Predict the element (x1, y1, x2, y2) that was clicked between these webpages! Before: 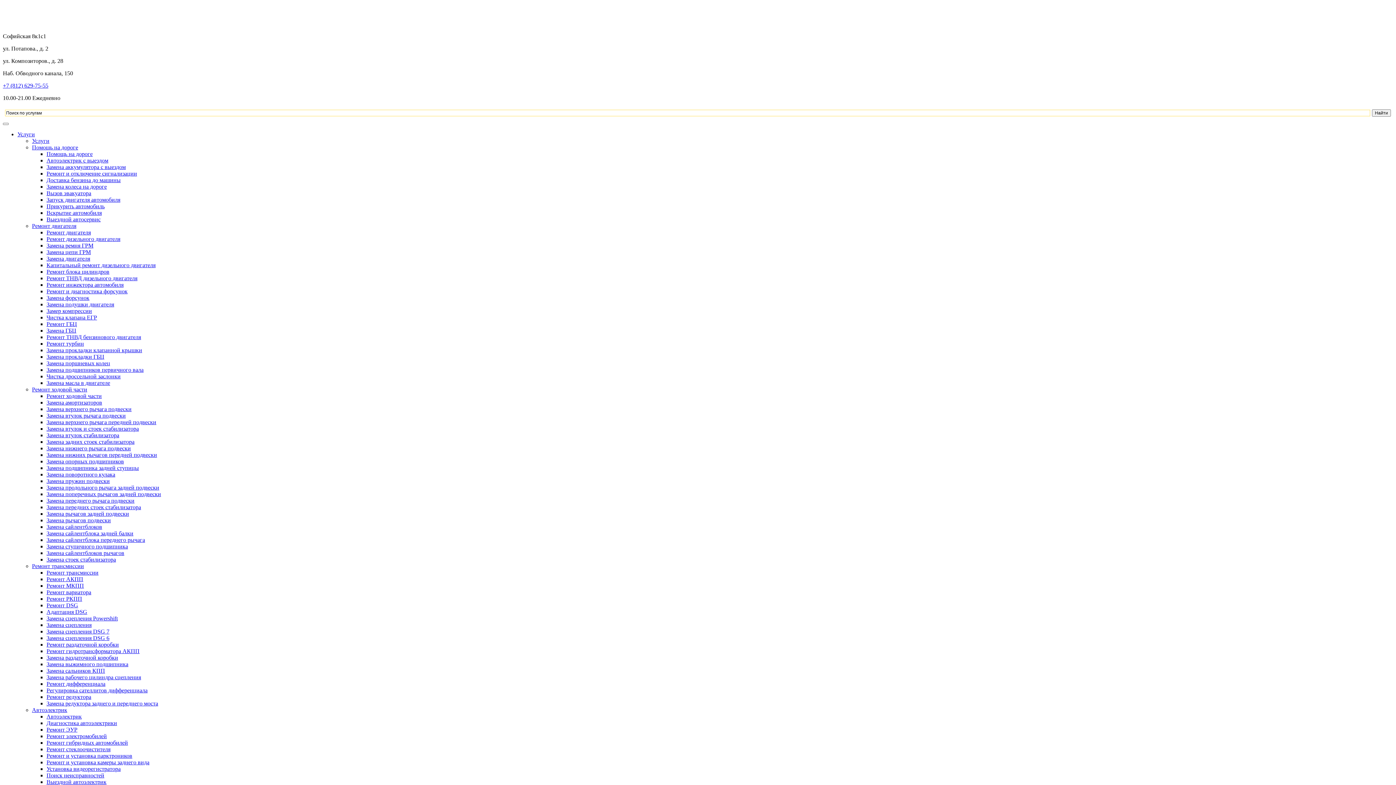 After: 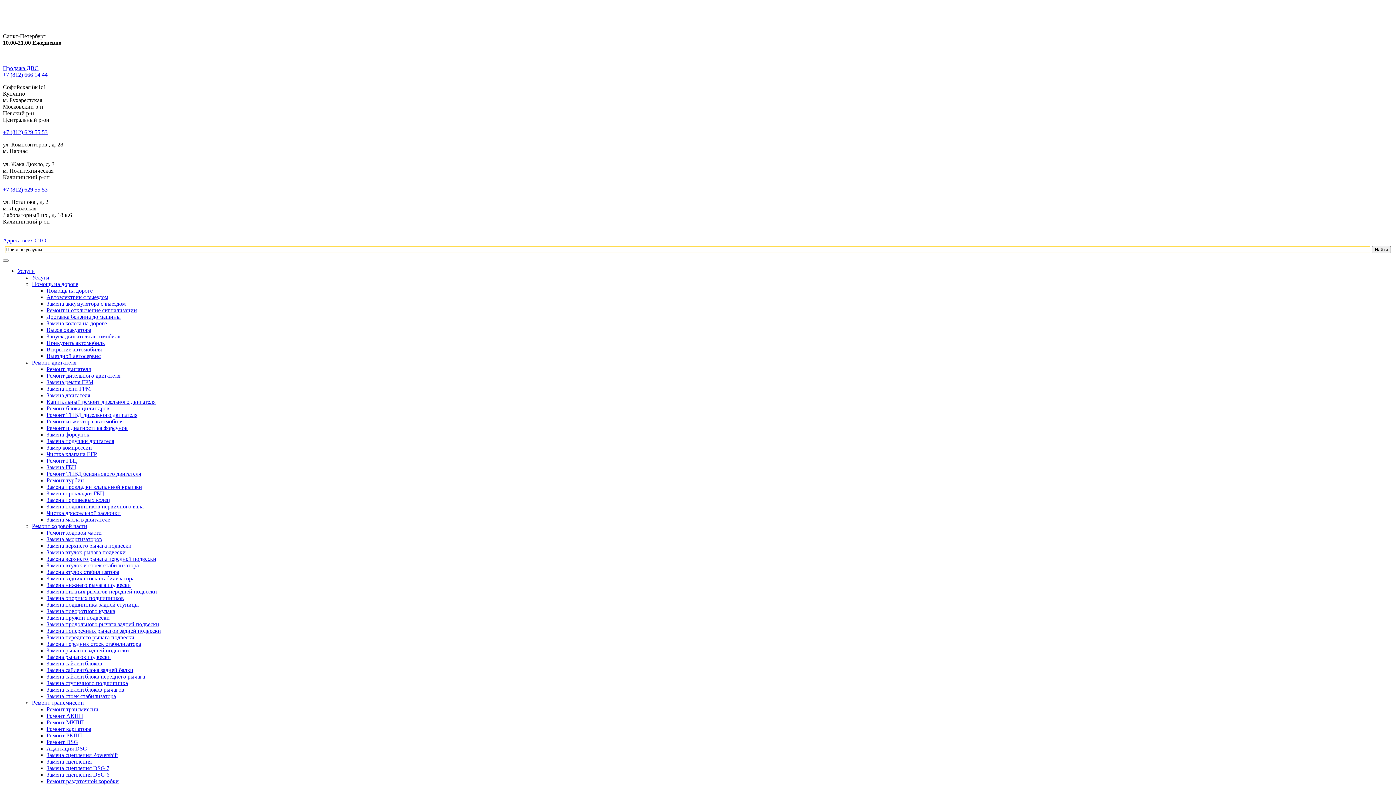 Action: bbox: (46, 412, 125, 418) label: Замена втулок рычага подвески